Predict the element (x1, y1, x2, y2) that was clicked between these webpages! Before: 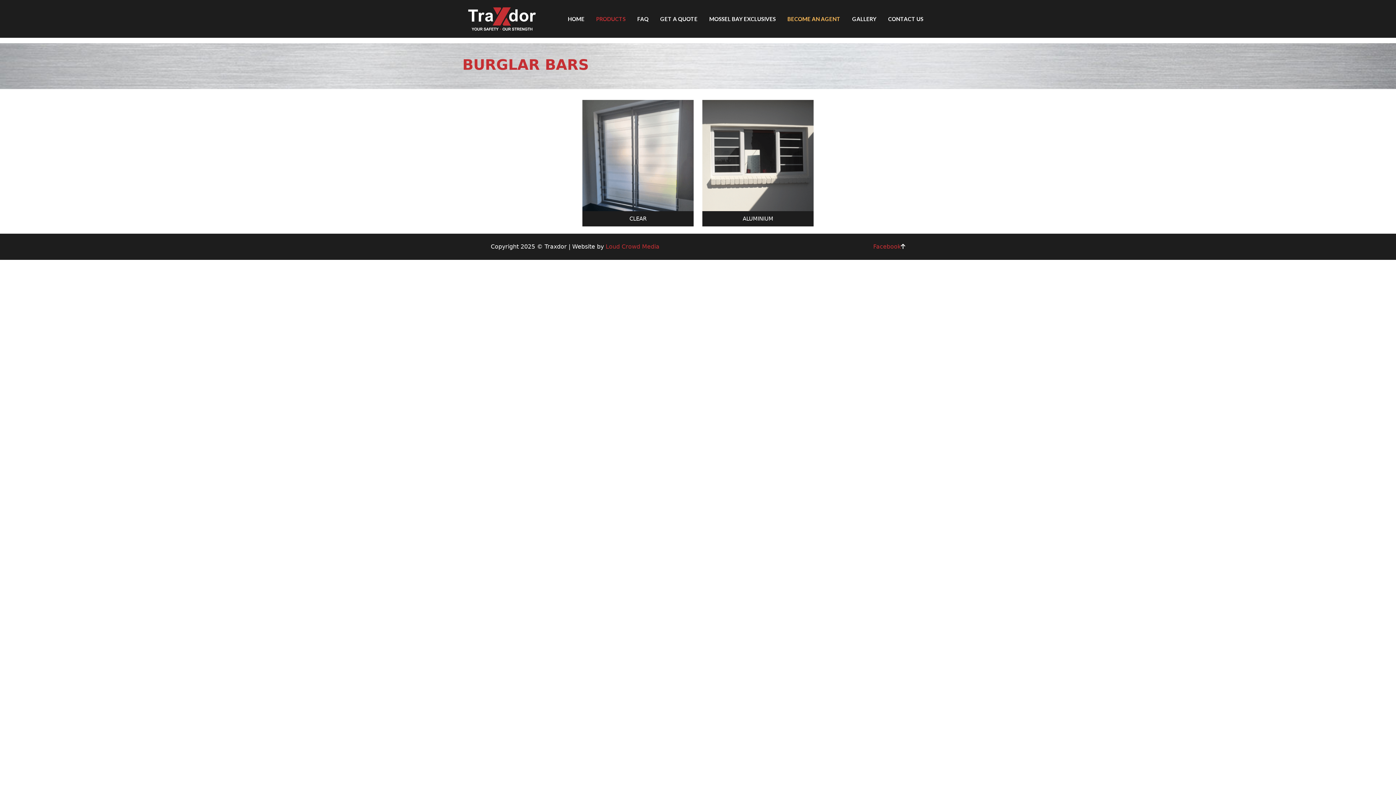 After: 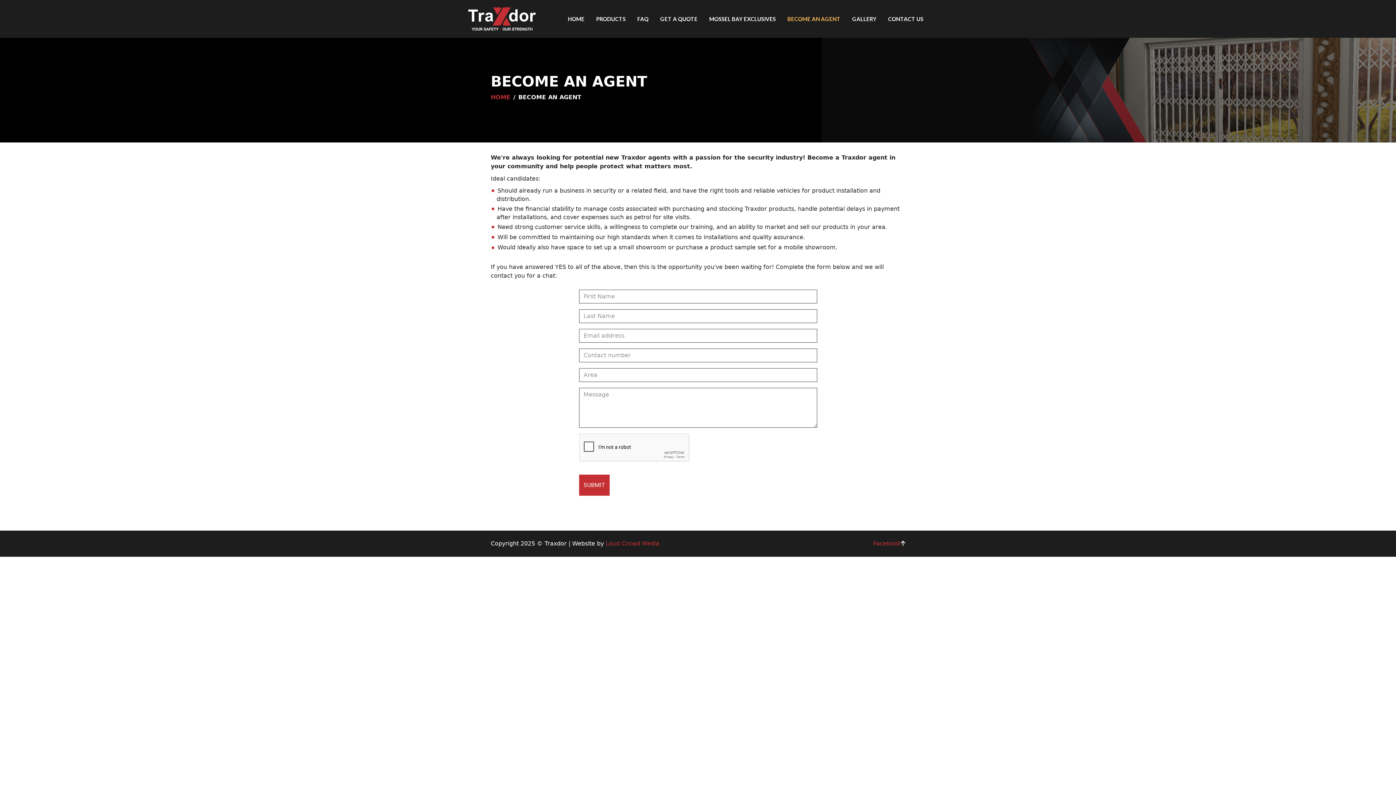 Action: bbox: (781, 10, 846, 27) label: BECOME AN AGENT